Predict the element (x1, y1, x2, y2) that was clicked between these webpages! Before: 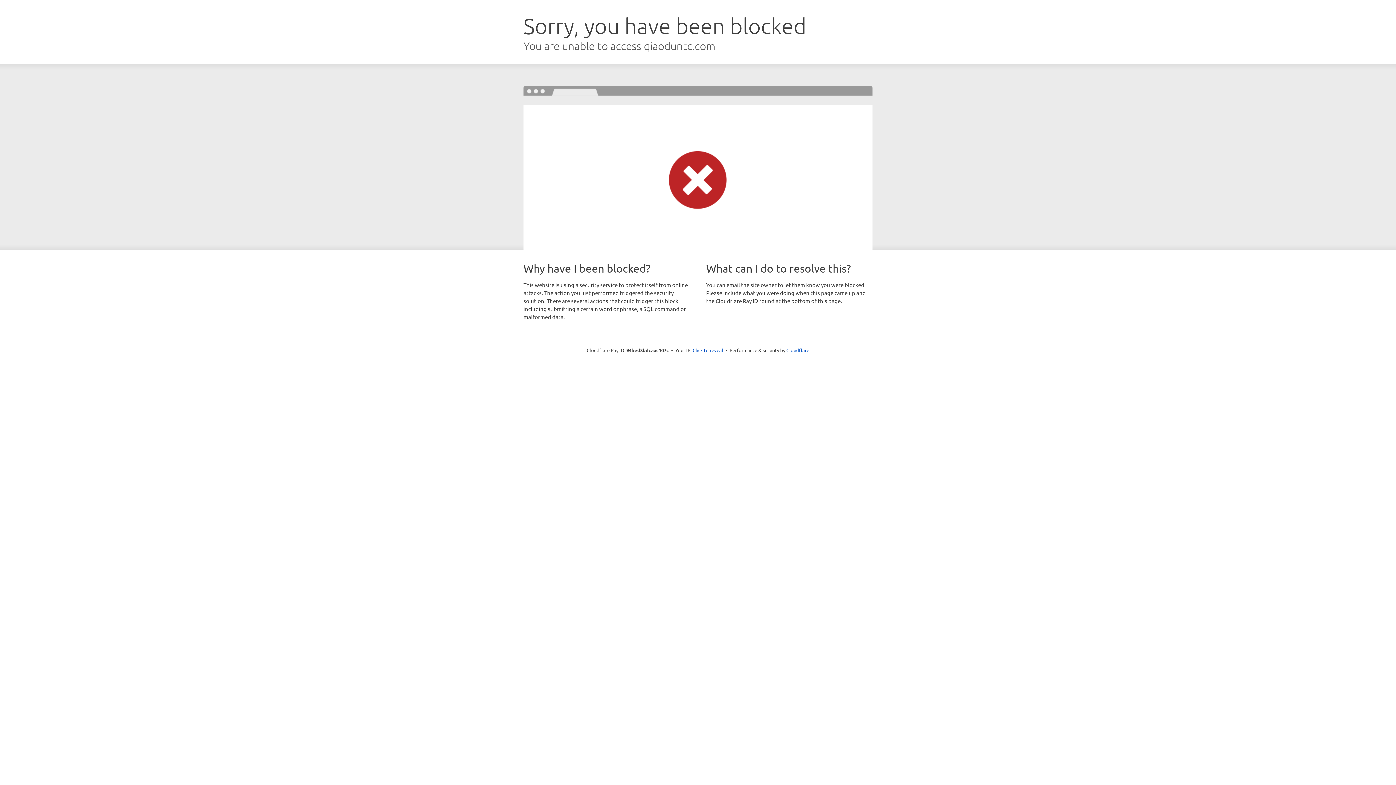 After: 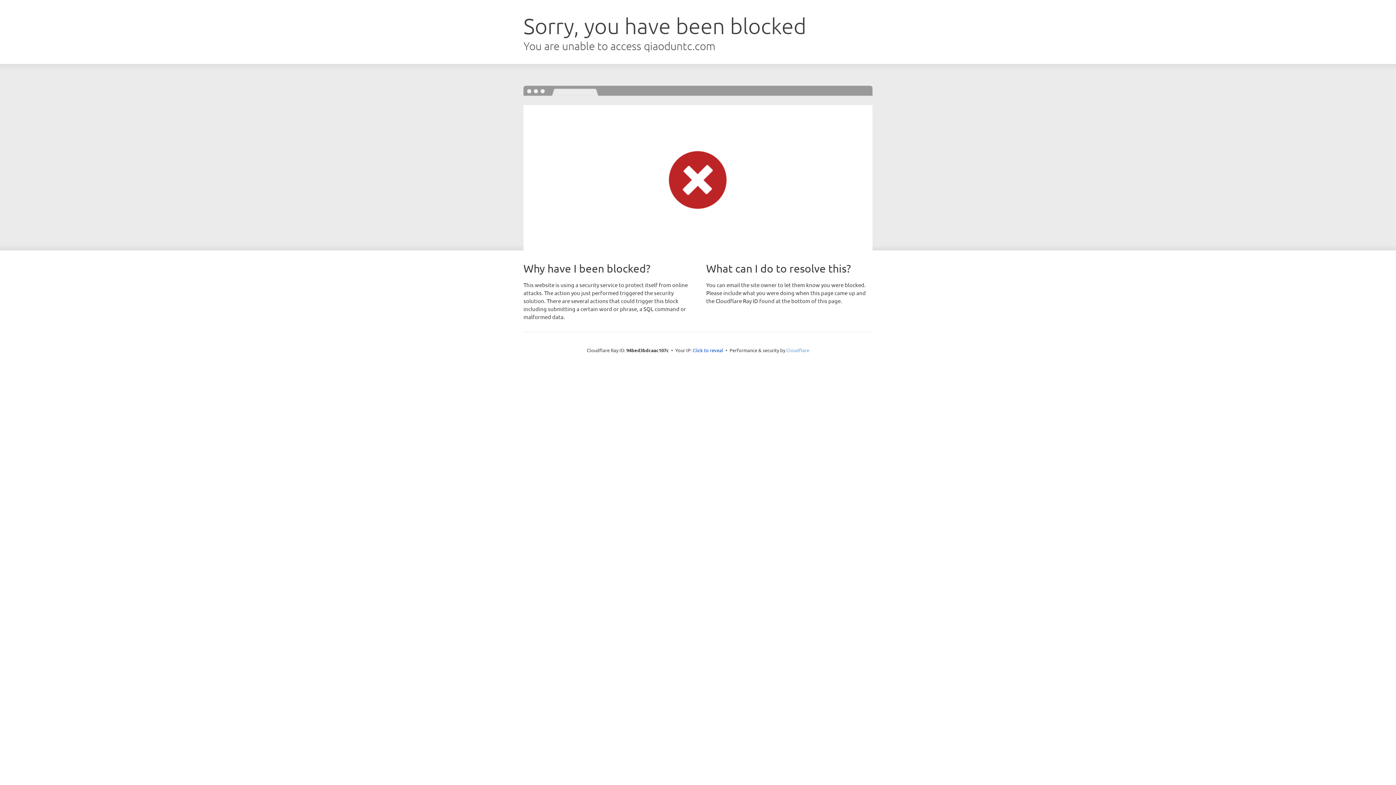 Action: label: Cloudflare bbox: (786, 347, 809, 353)